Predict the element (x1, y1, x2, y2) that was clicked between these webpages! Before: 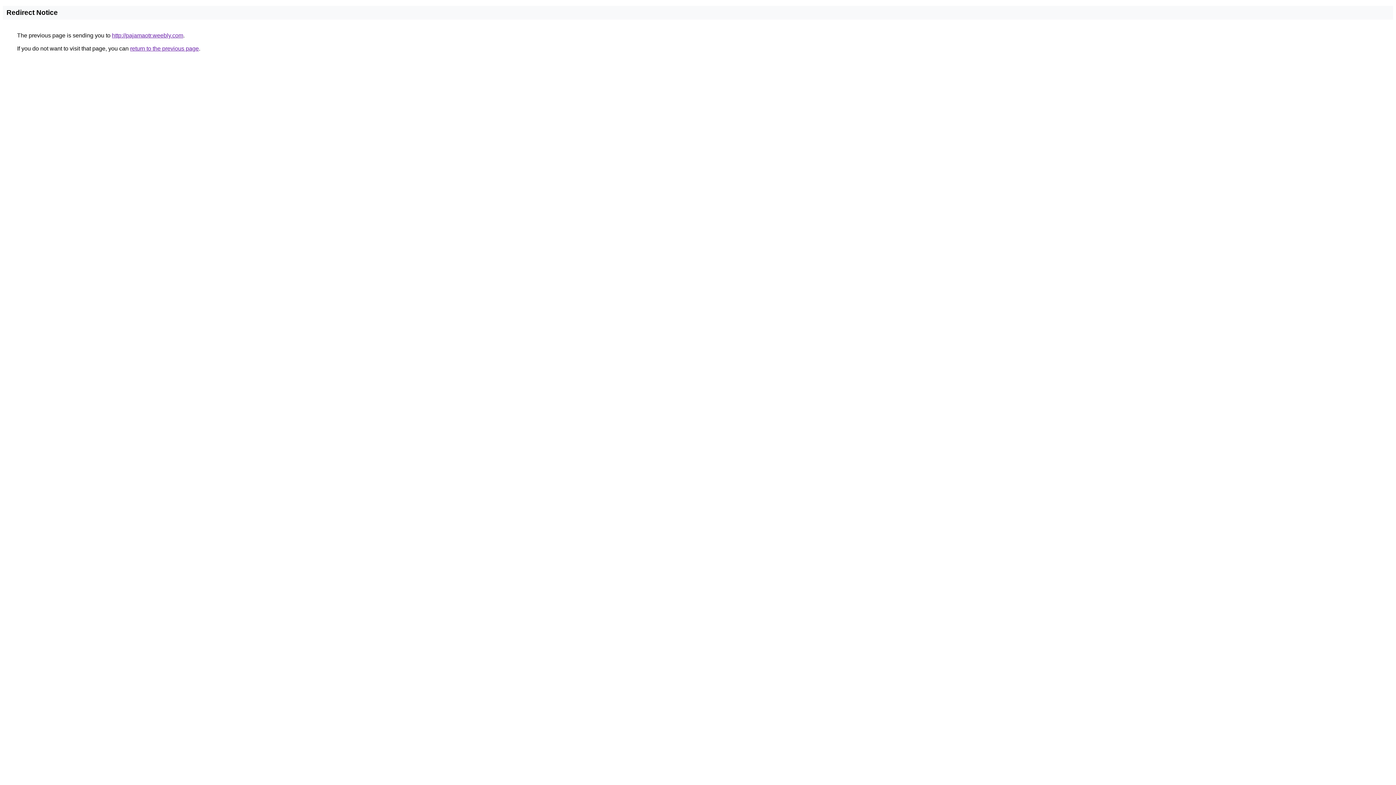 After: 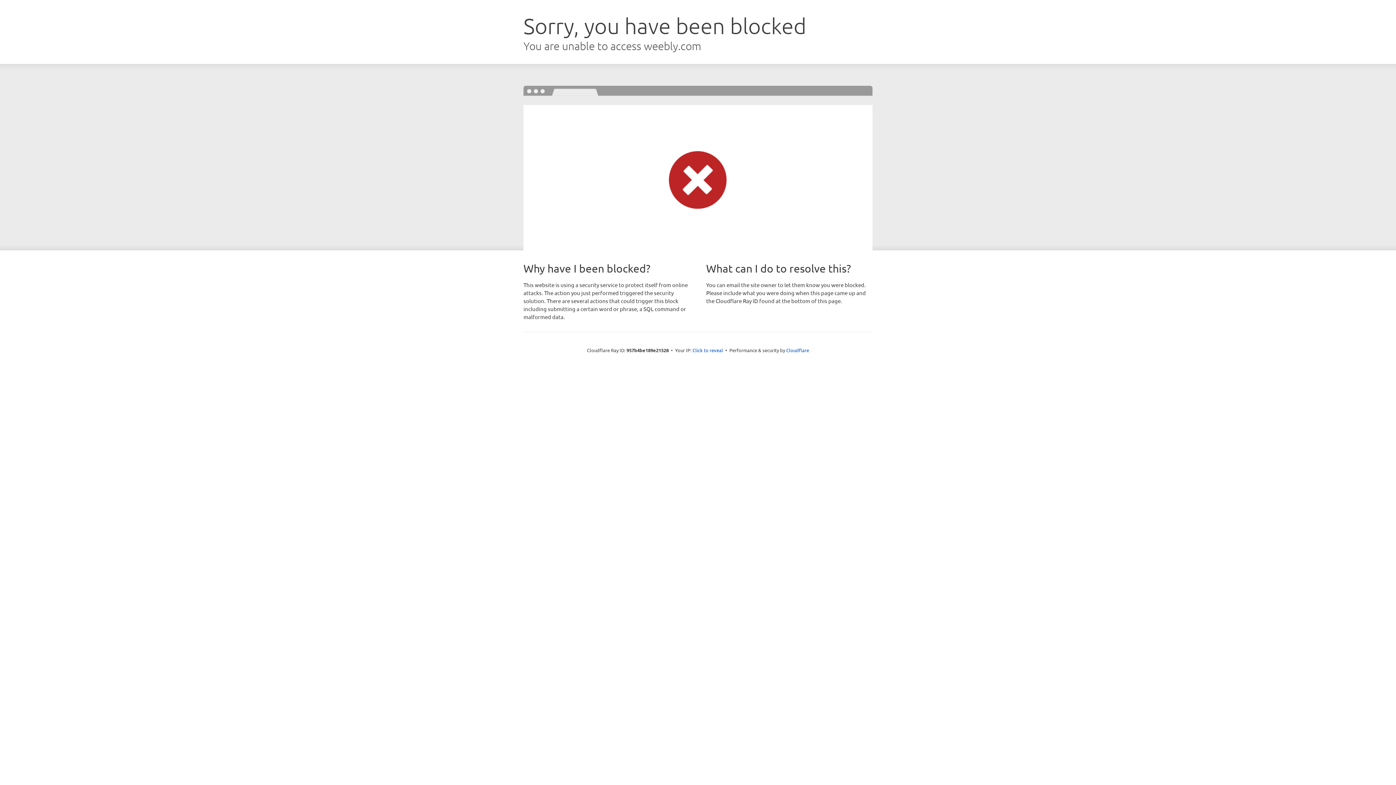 Action: bbox: (112, 32, 183, 38) label: http://pajamaotr.weebly.com